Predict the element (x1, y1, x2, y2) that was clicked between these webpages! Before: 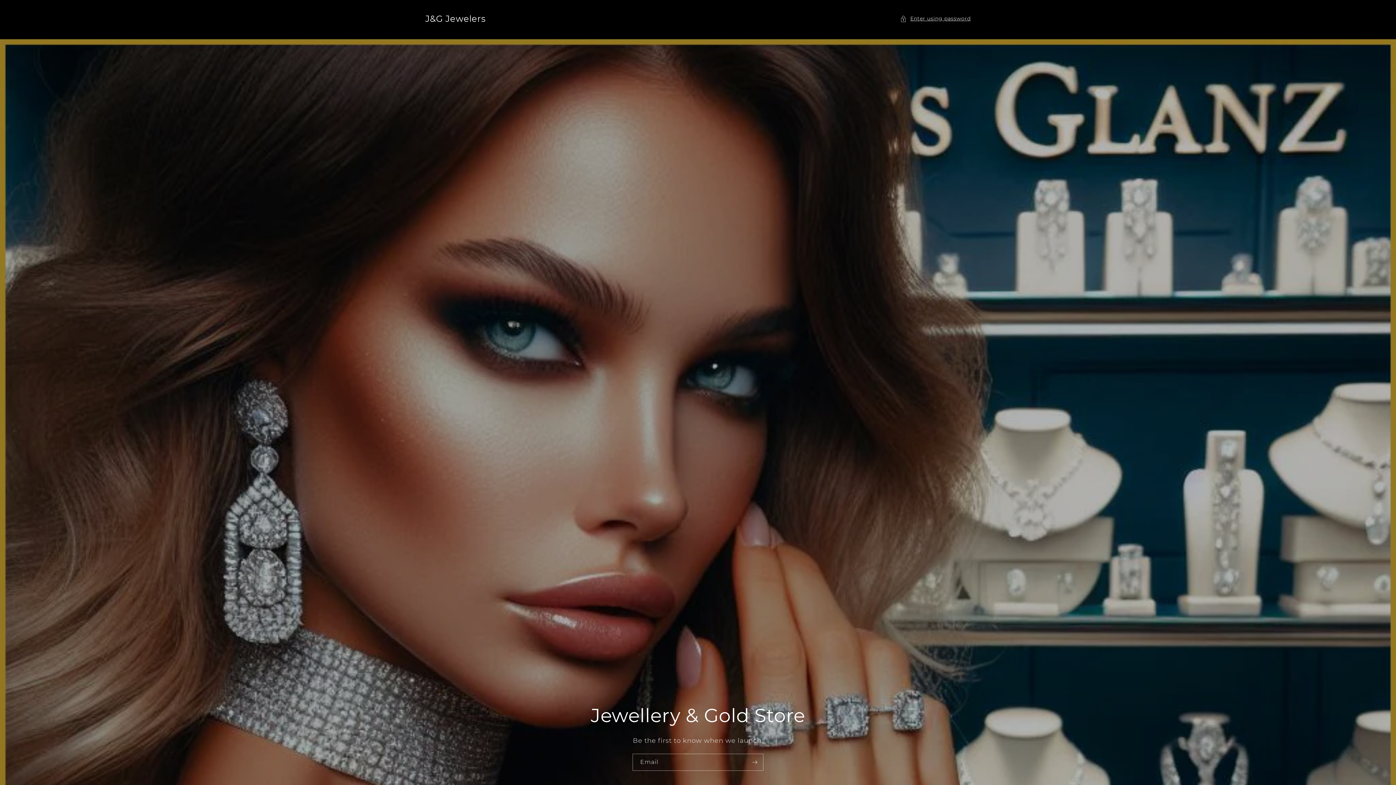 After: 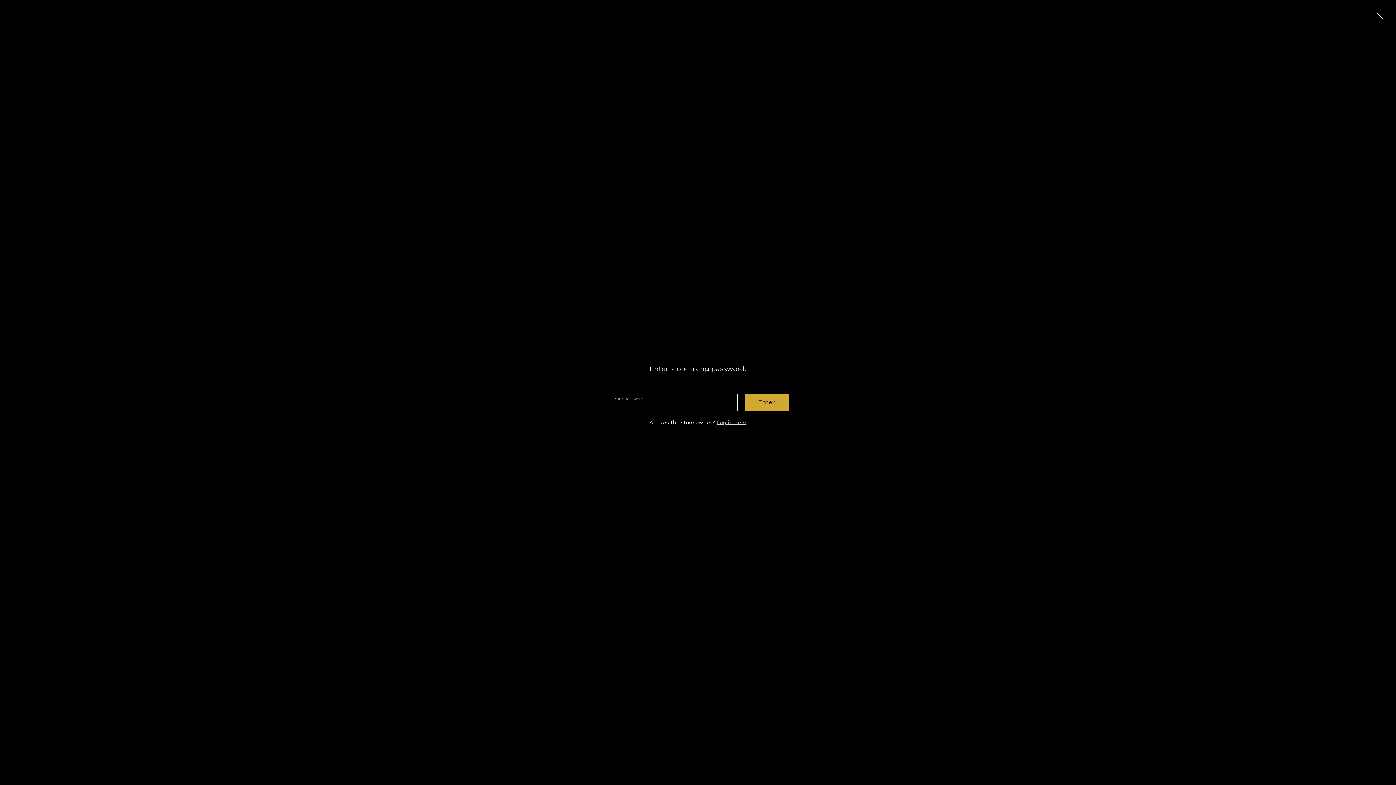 Action: label: Enter using password bbox: (900, 14, 970, 23)